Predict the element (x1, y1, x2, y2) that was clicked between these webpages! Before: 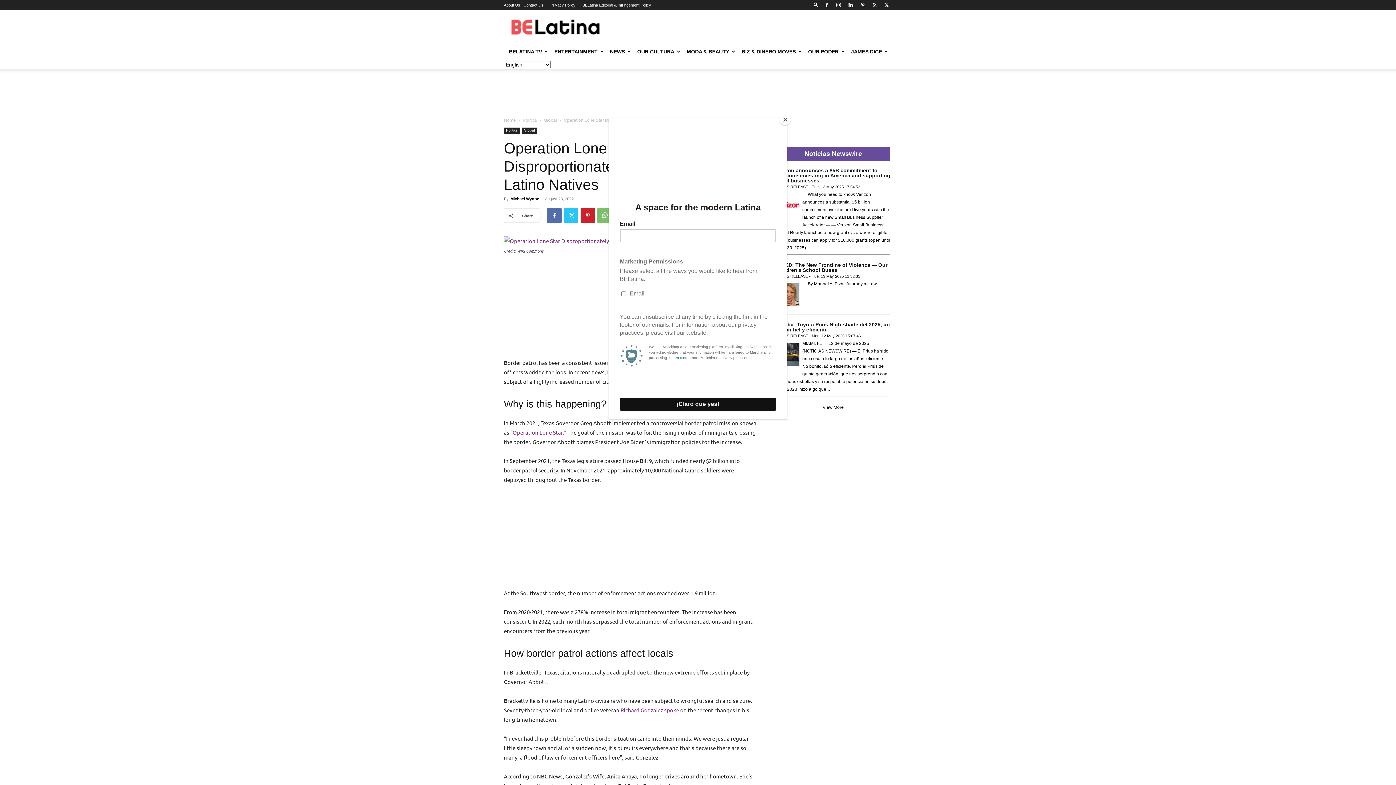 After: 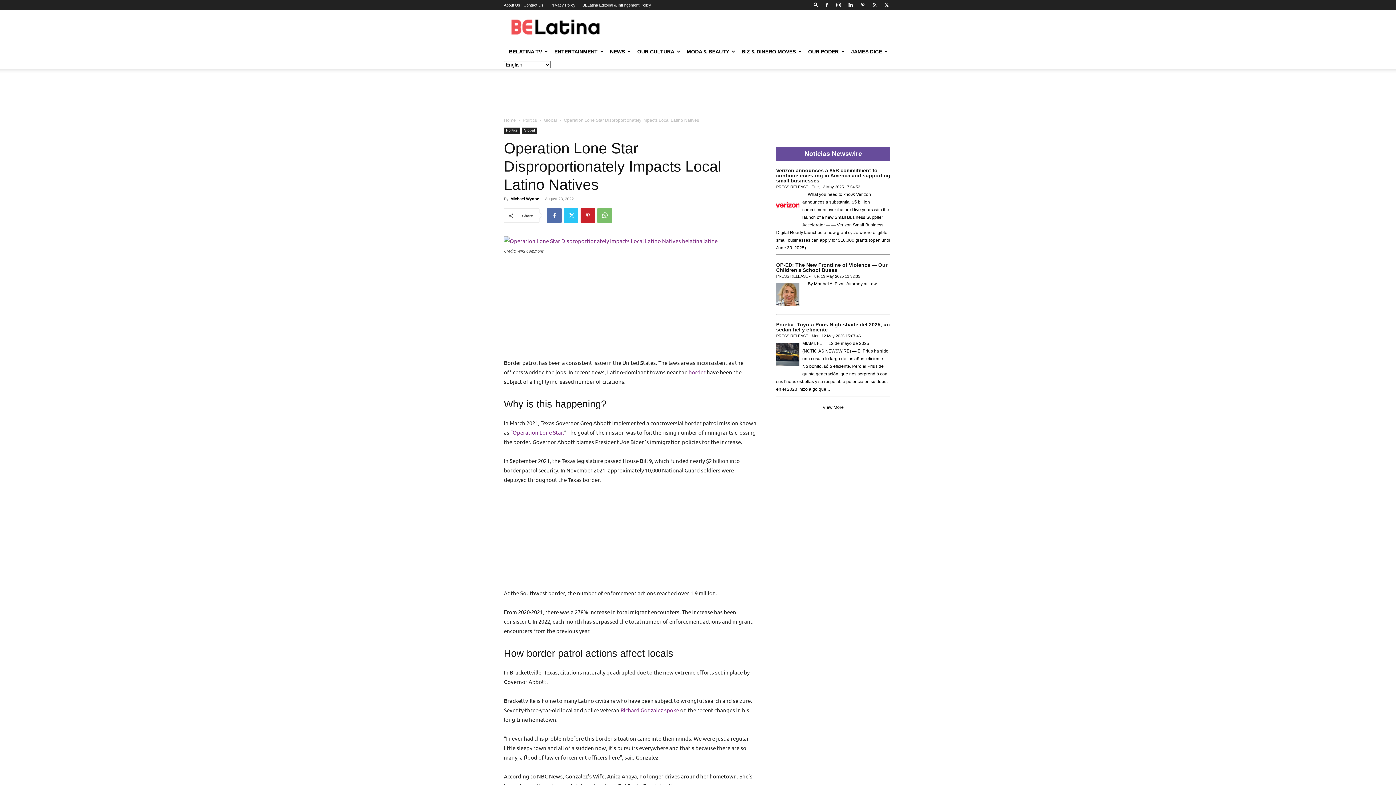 Action: bbox: (780, 114, 790, 125) label: Close